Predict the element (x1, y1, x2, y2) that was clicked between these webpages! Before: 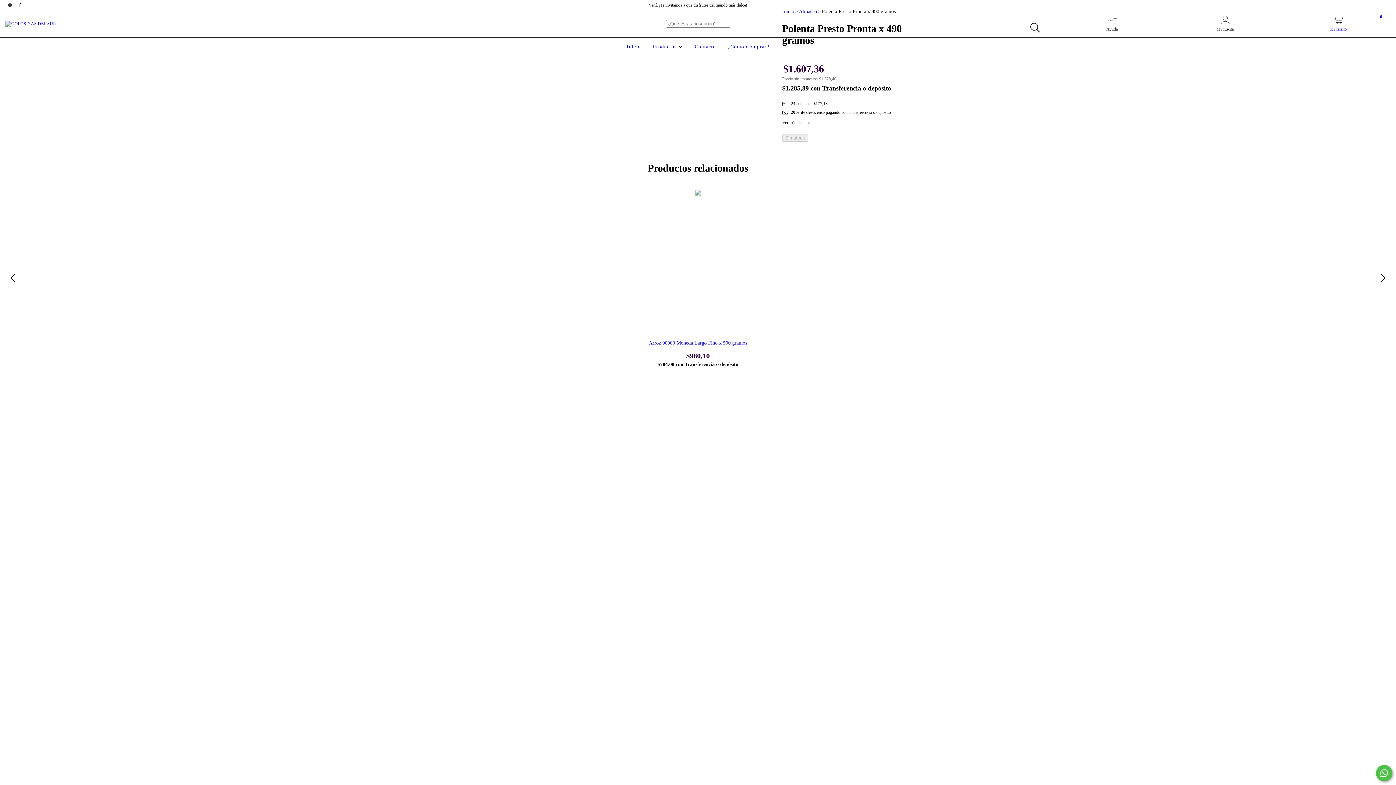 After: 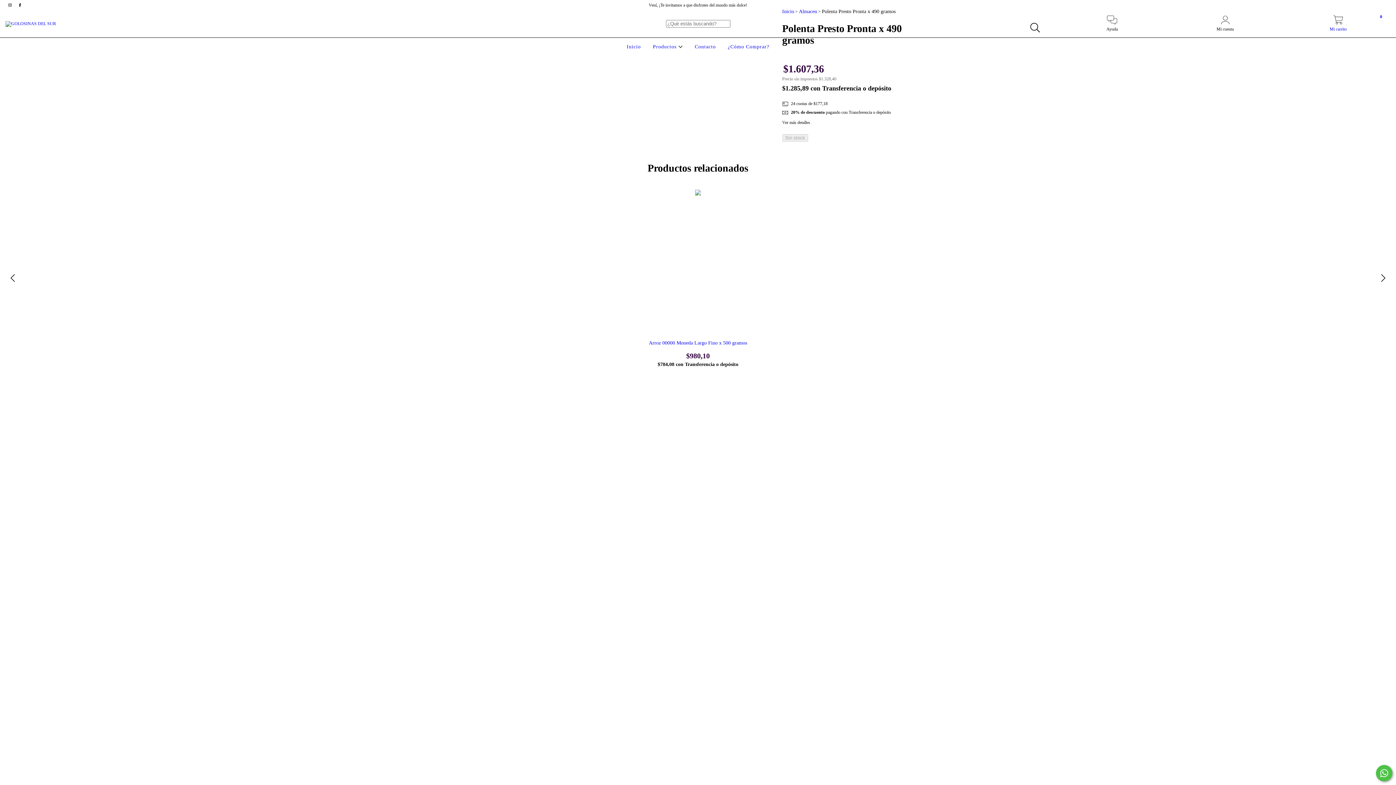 Action: bbox: (15, 2, 24, 7) label: facebook GOLOSINAS DEL SUR